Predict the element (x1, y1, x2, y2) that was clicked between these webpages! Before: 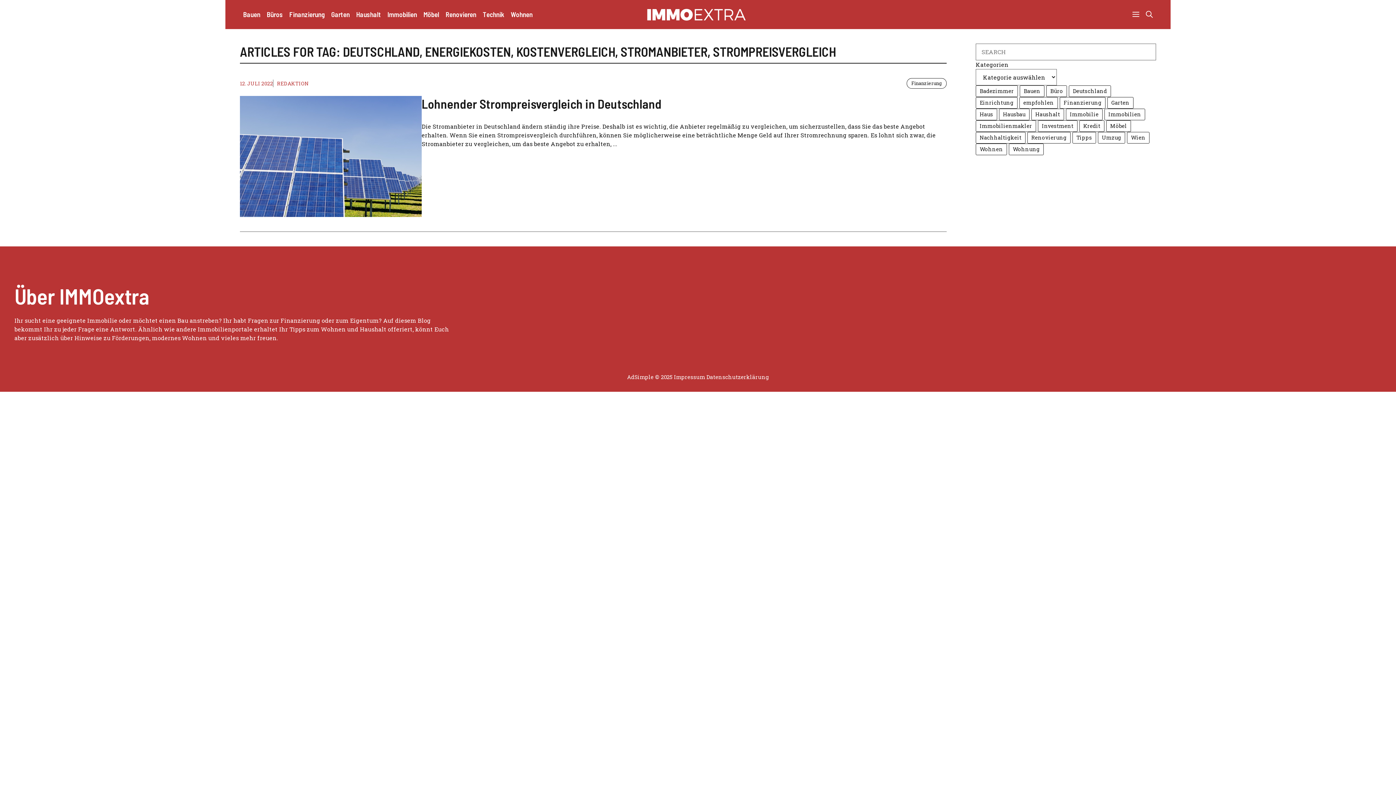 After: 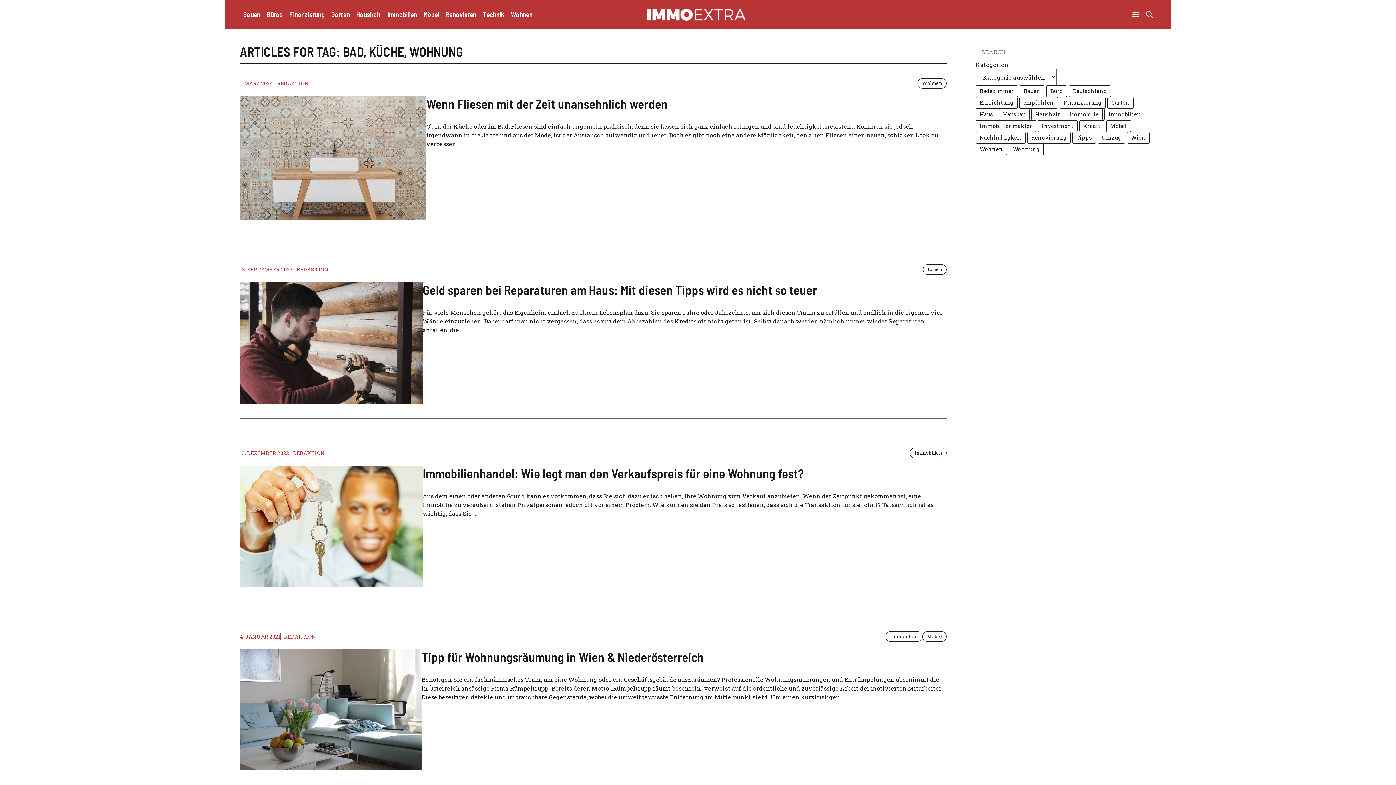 Action: bbox: (1009, 143, 1044, 155) label: Wohnung (8 Einträge)